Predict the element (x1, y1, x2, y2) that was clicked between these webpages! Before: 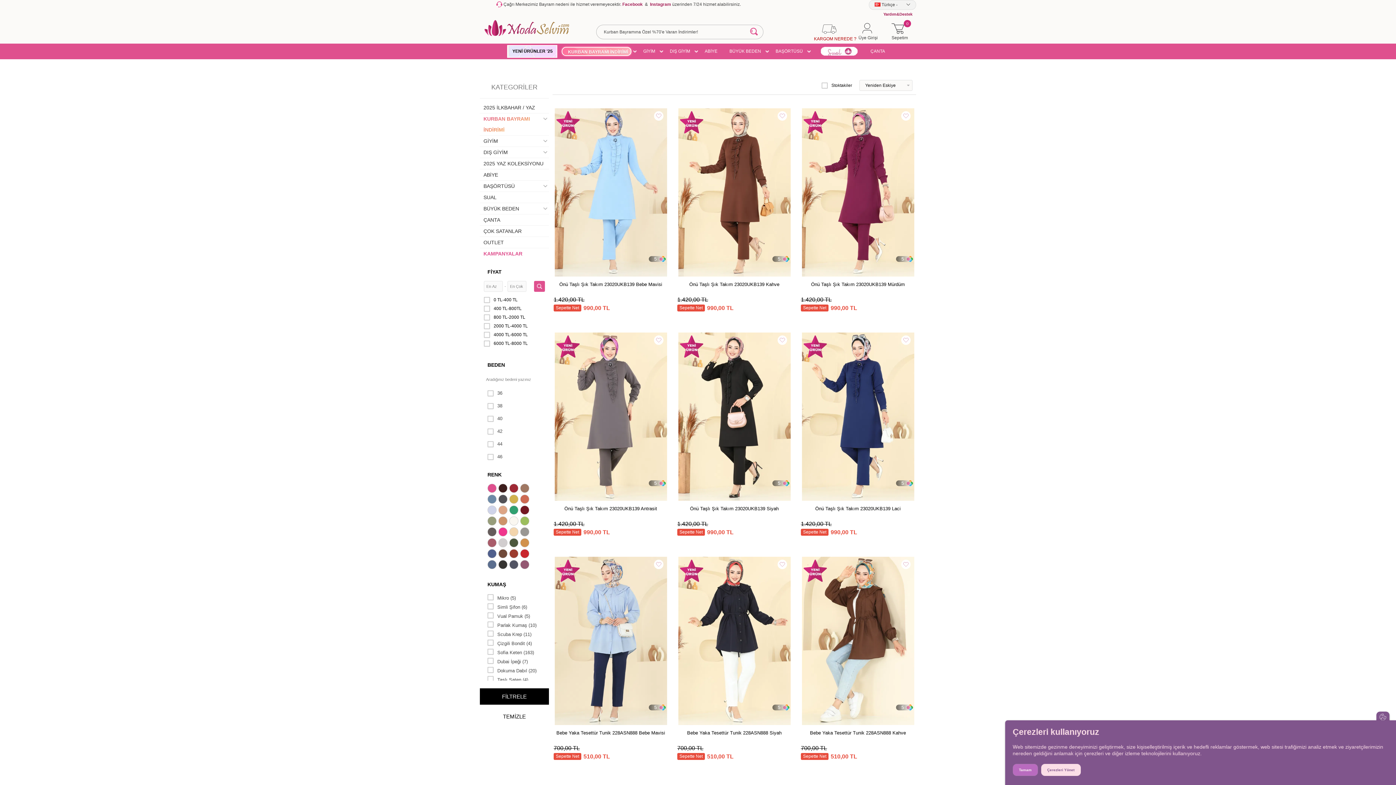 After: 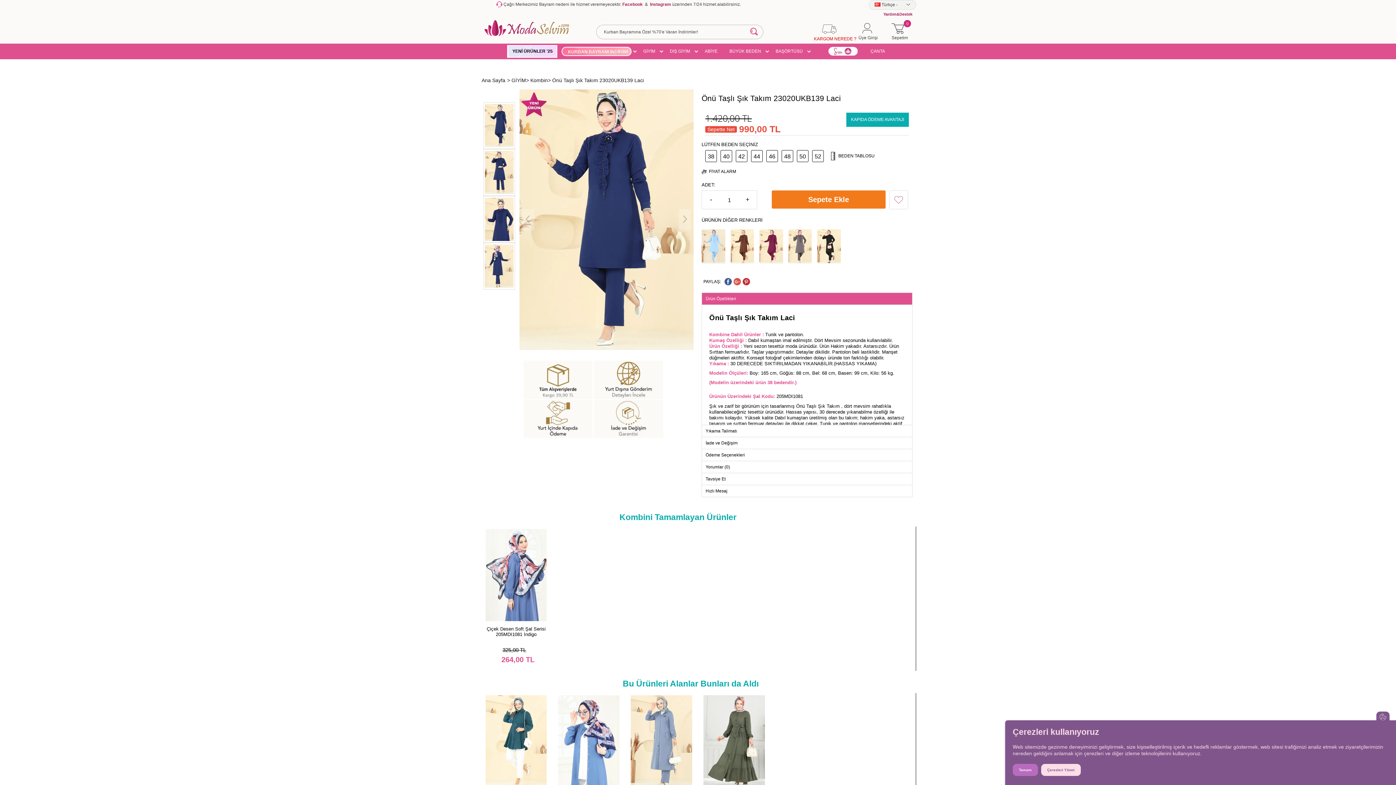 Action: label: Önü Taşlı Şık Takım 23020UKB139 Laci bbox: (815, 506, 900, 515)